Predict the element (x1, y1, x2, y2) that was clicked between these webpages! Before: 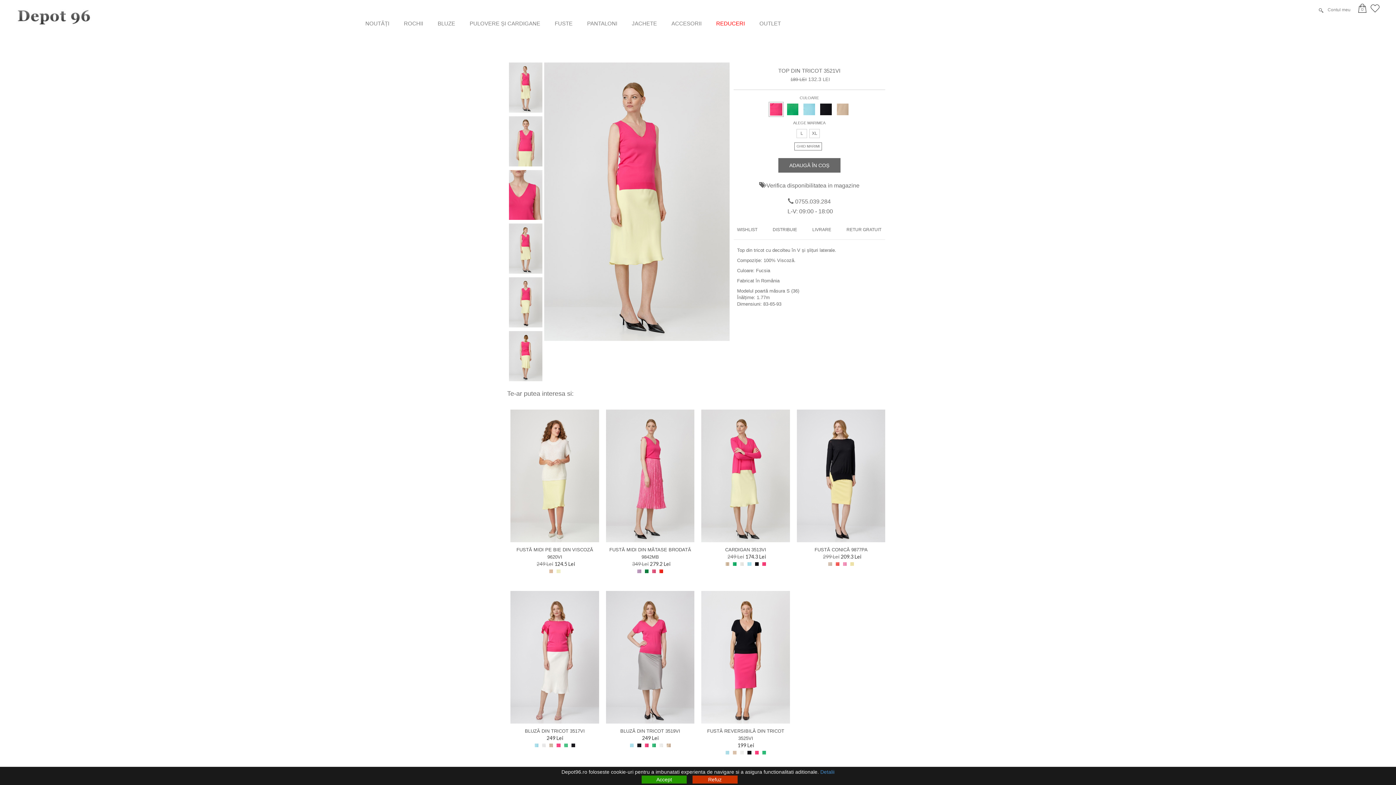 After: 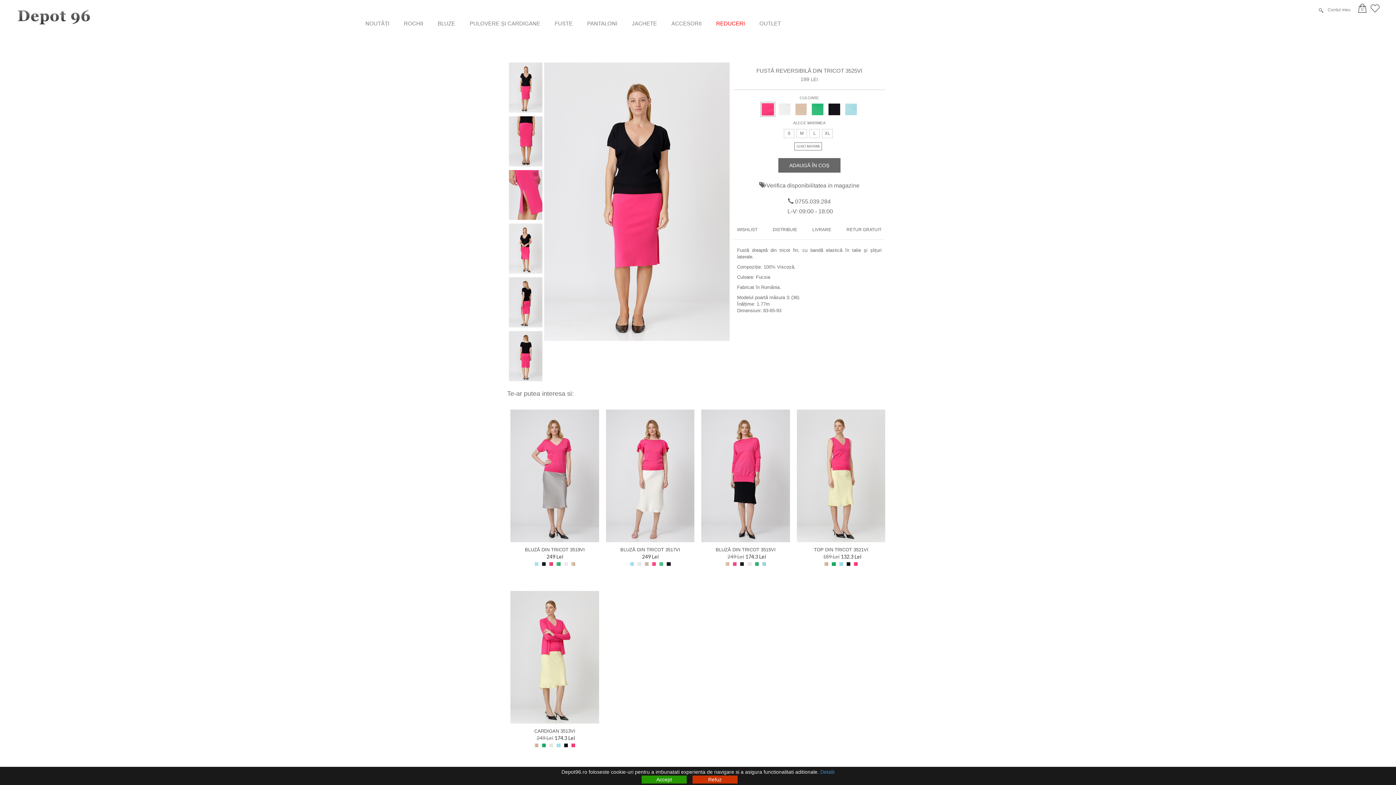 Action: bbox: (701, 591, 790, 723)